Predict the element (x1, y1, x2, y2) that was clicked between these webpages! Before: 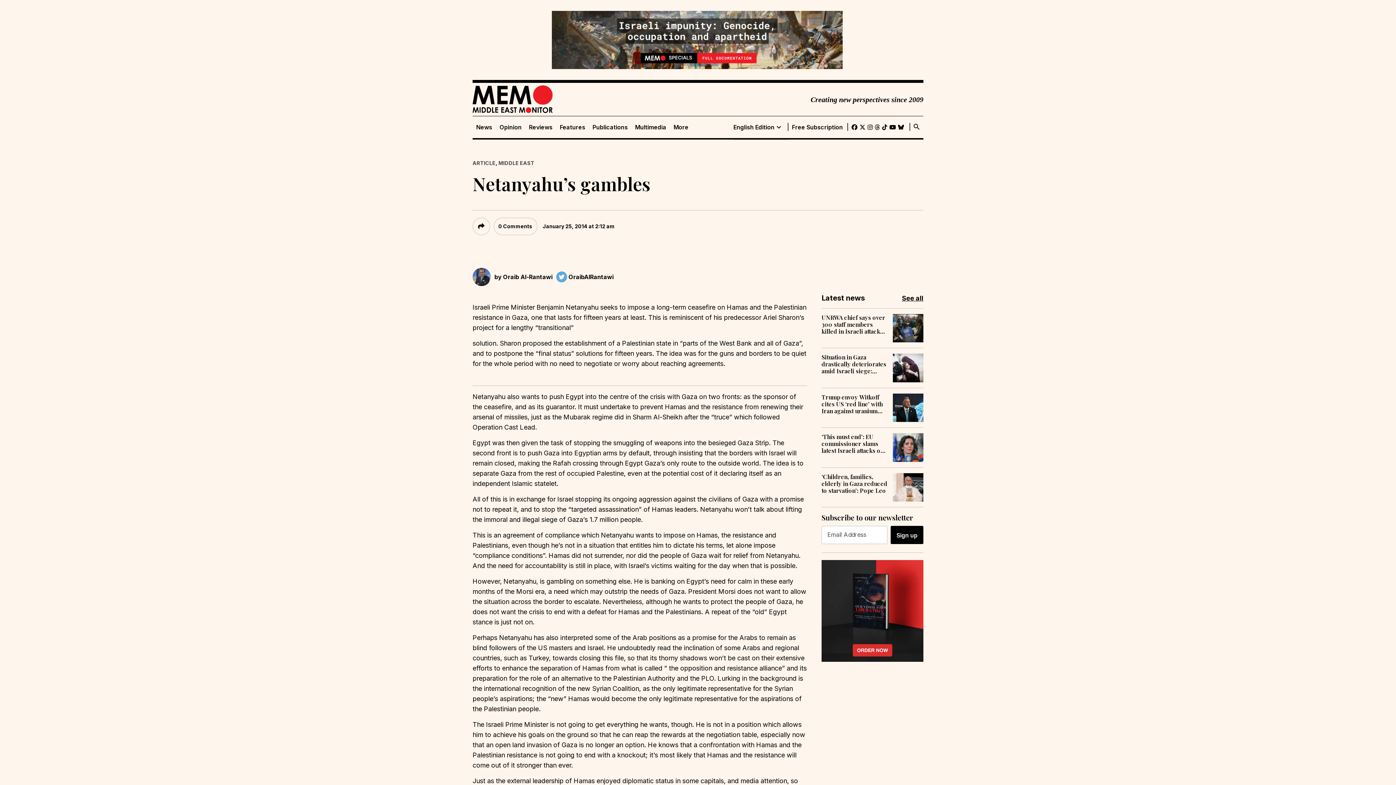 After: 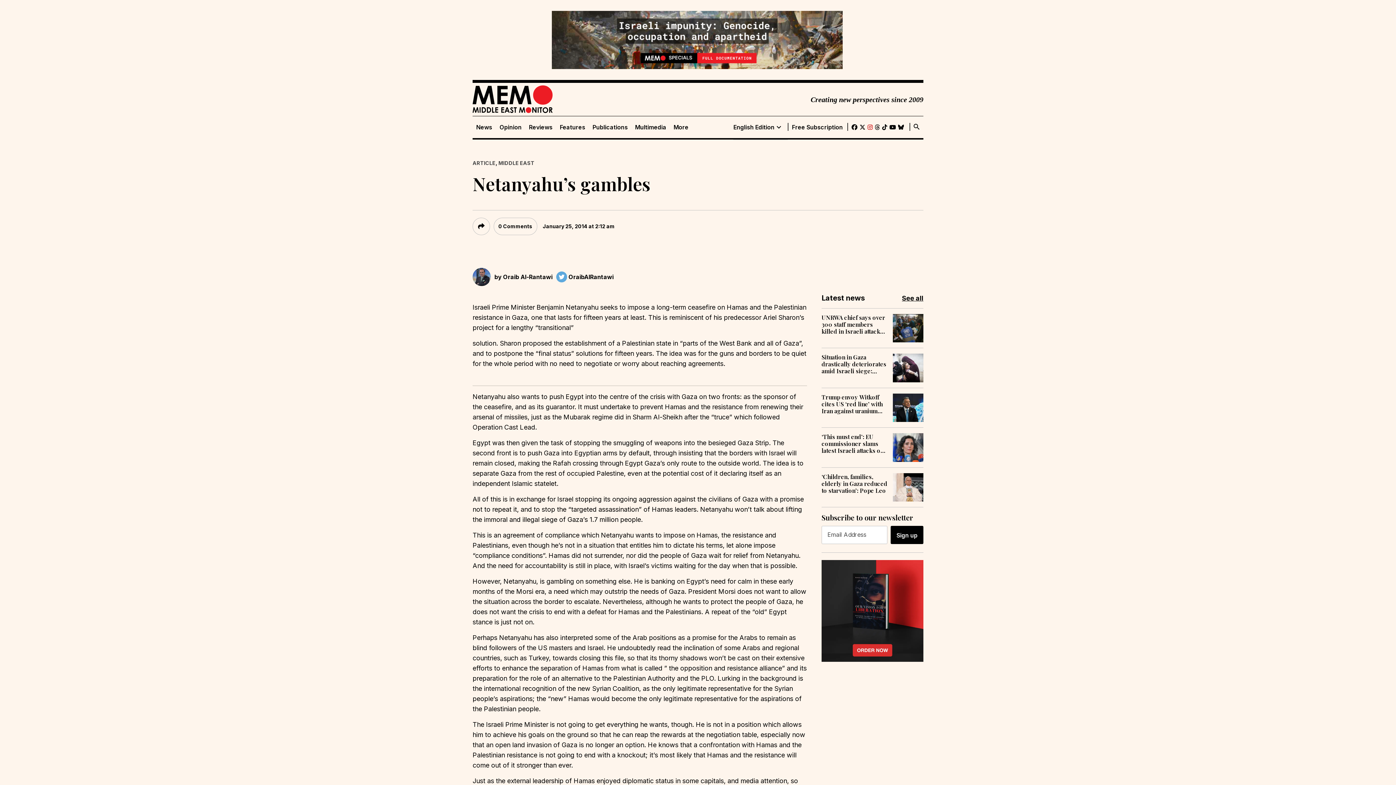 Action: bbox: (867, 122, 872, 132)